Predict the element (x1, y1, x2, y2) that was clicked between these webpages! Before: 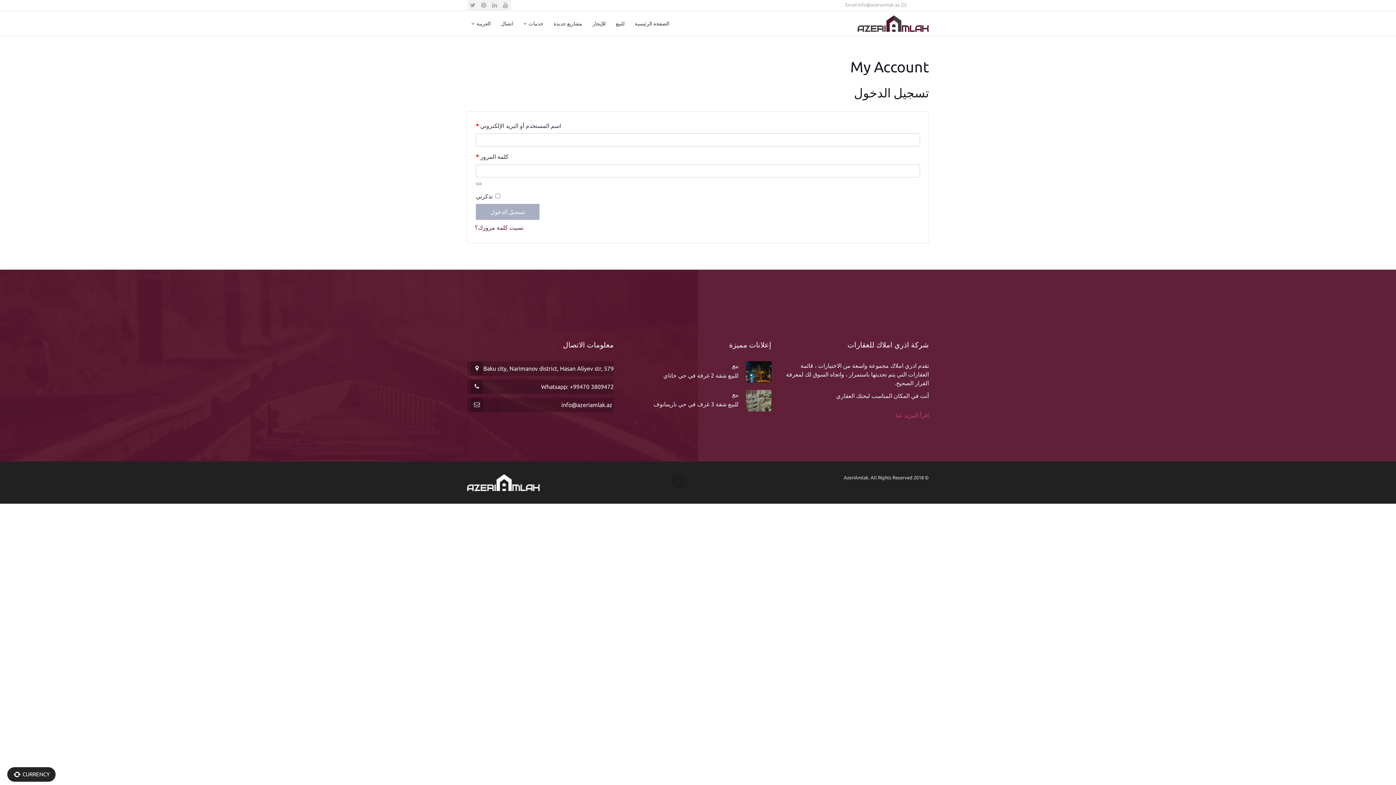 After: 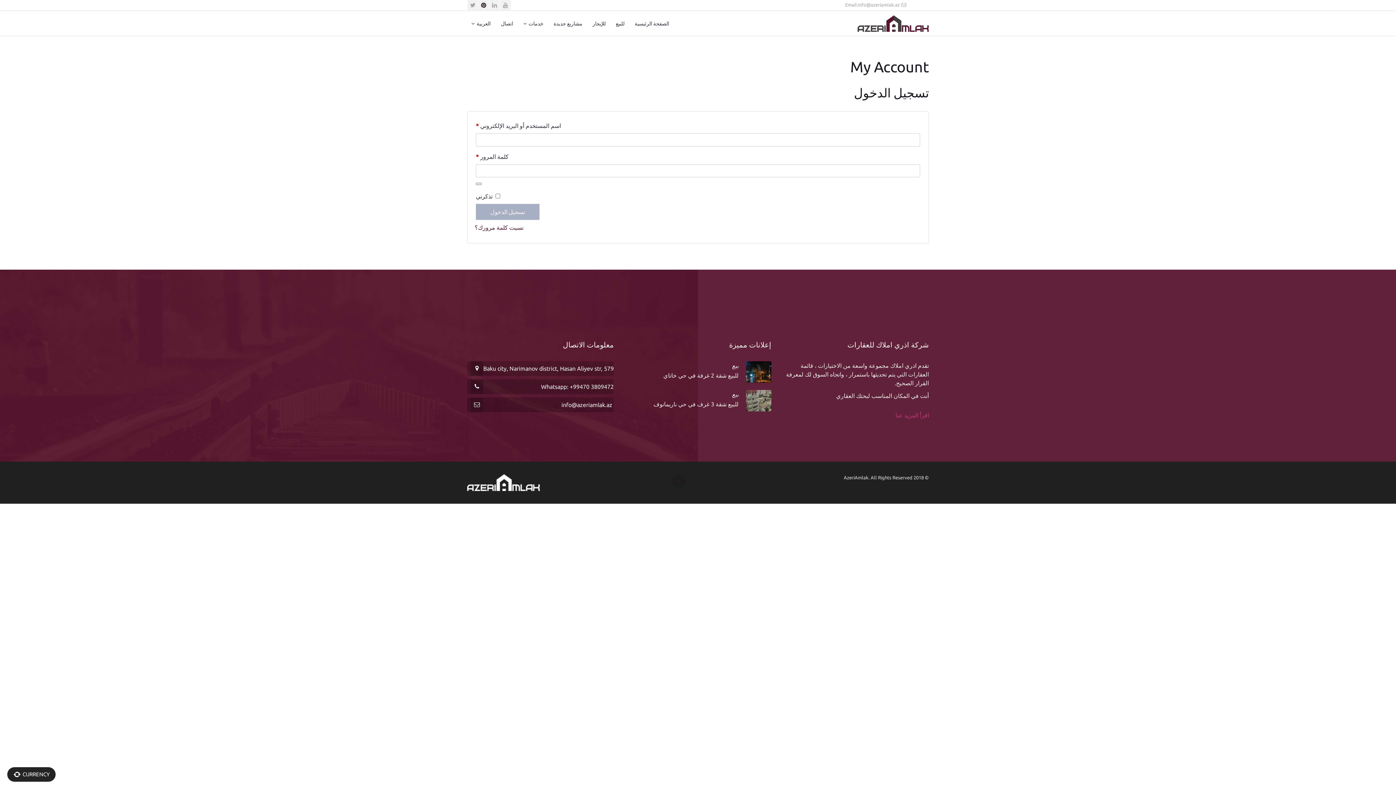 Action: bbox: (478, 0, 489, 10)